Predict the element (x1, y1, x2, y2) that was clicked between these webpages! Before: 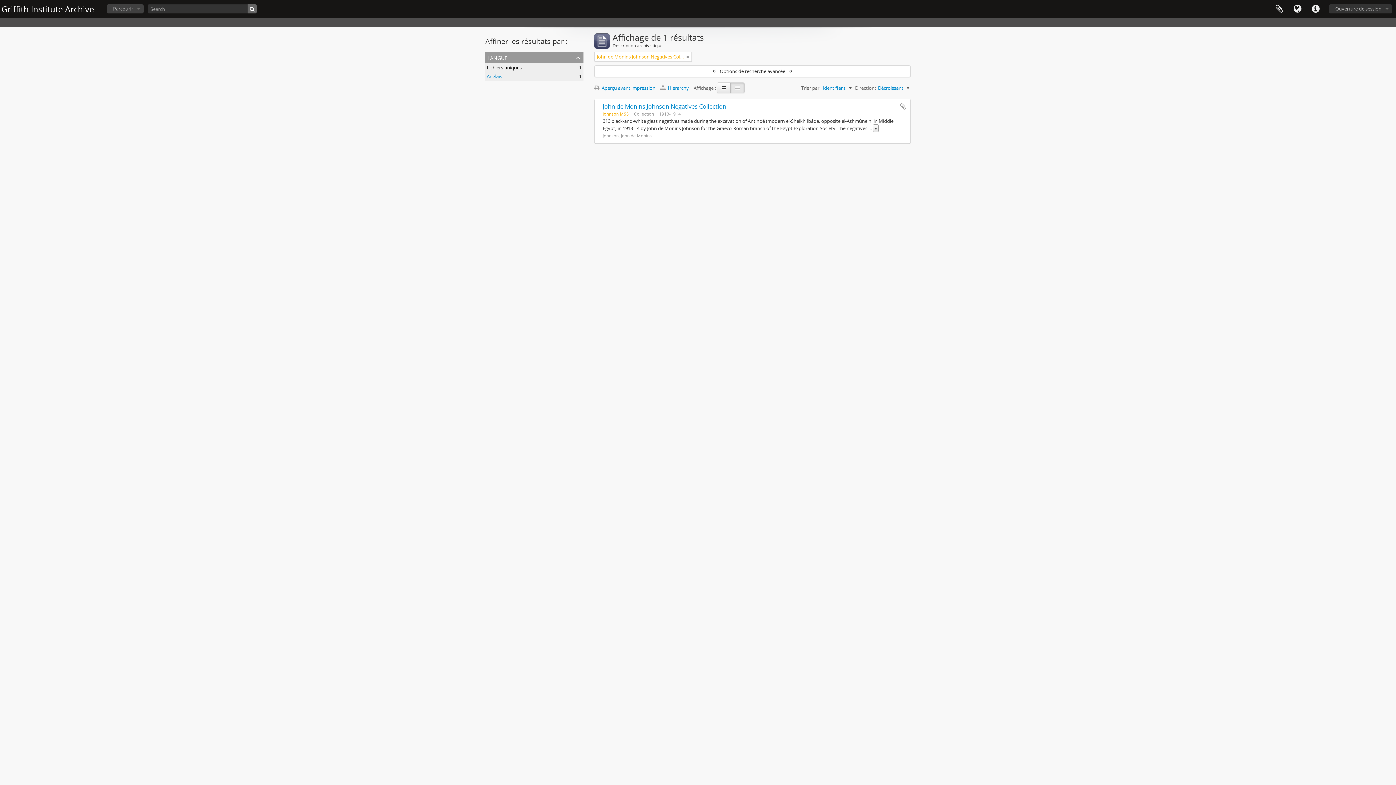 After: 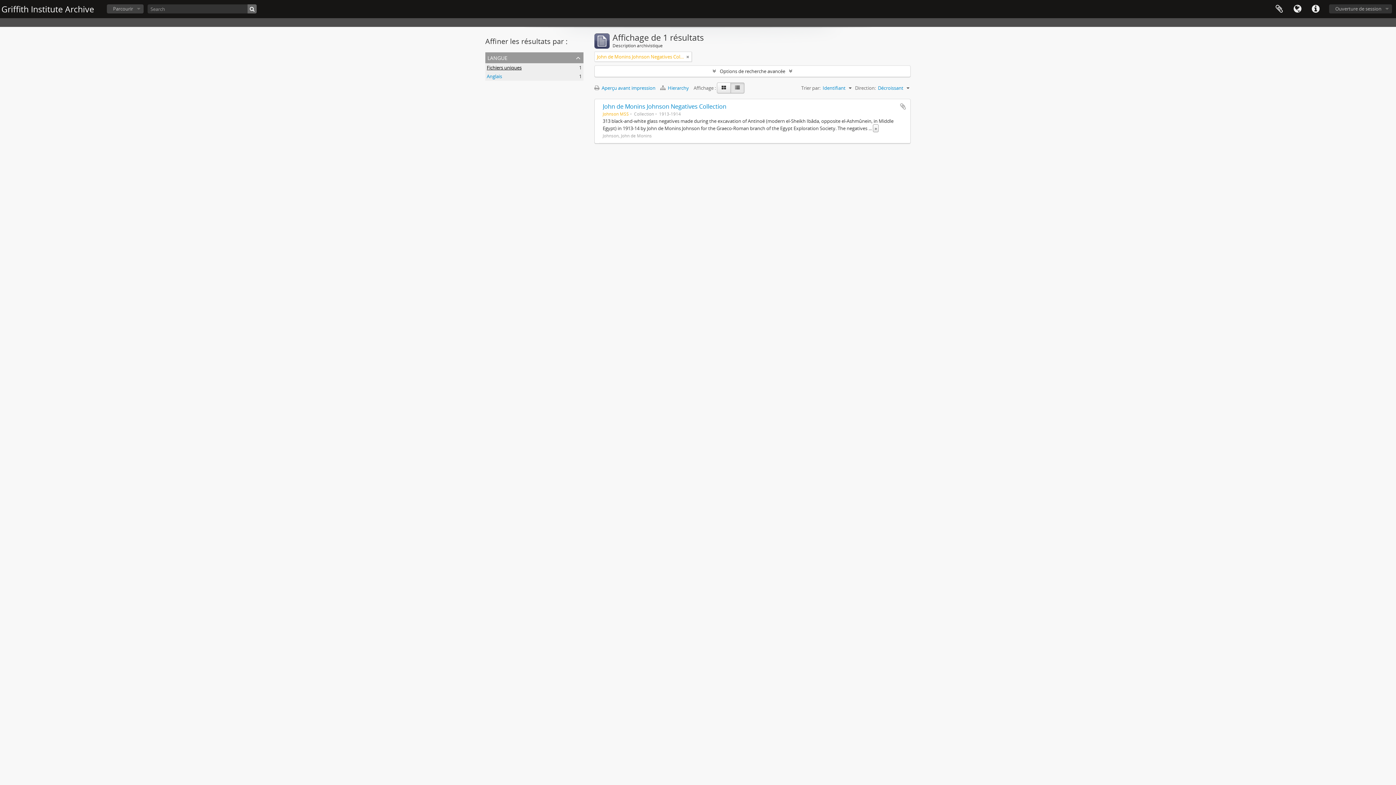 Action: bbox: (730, 82, 744, 93)